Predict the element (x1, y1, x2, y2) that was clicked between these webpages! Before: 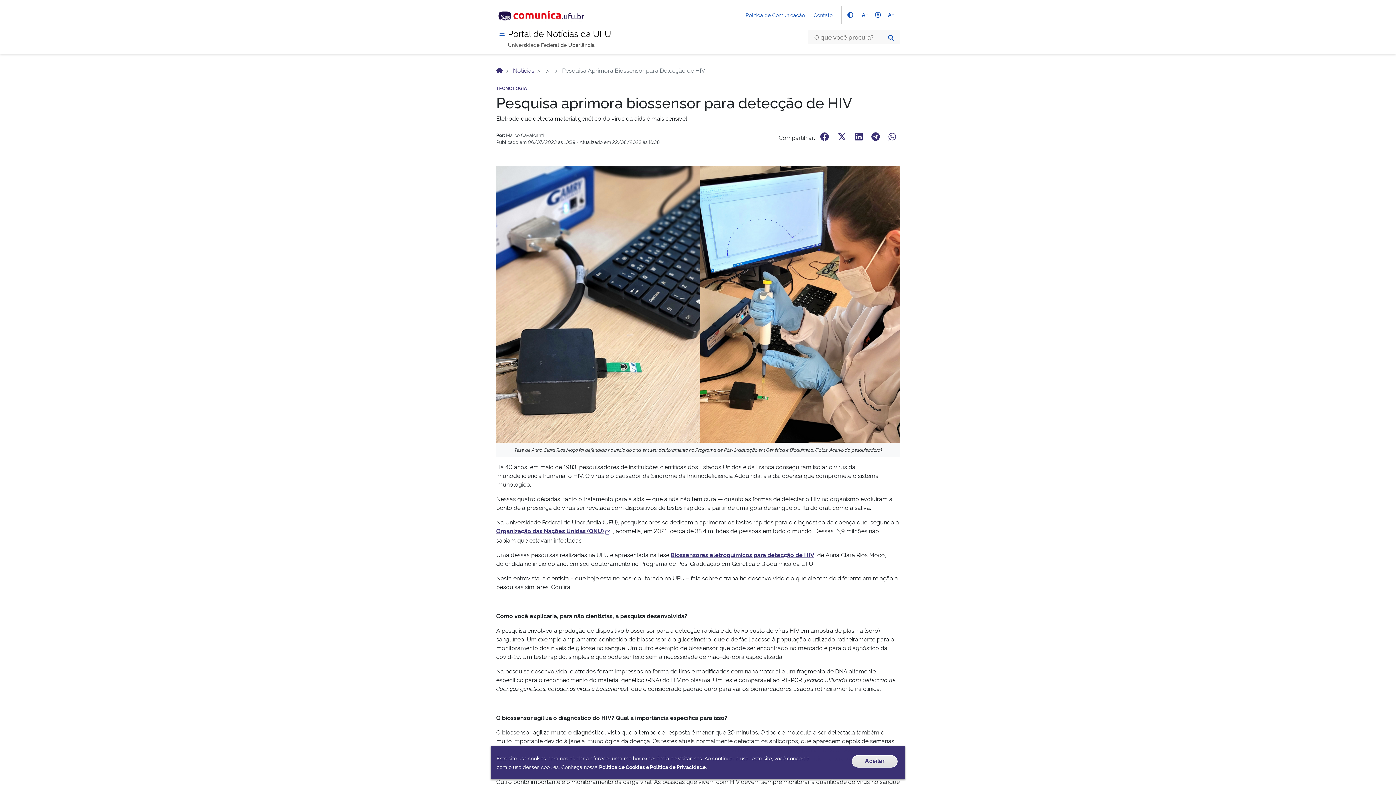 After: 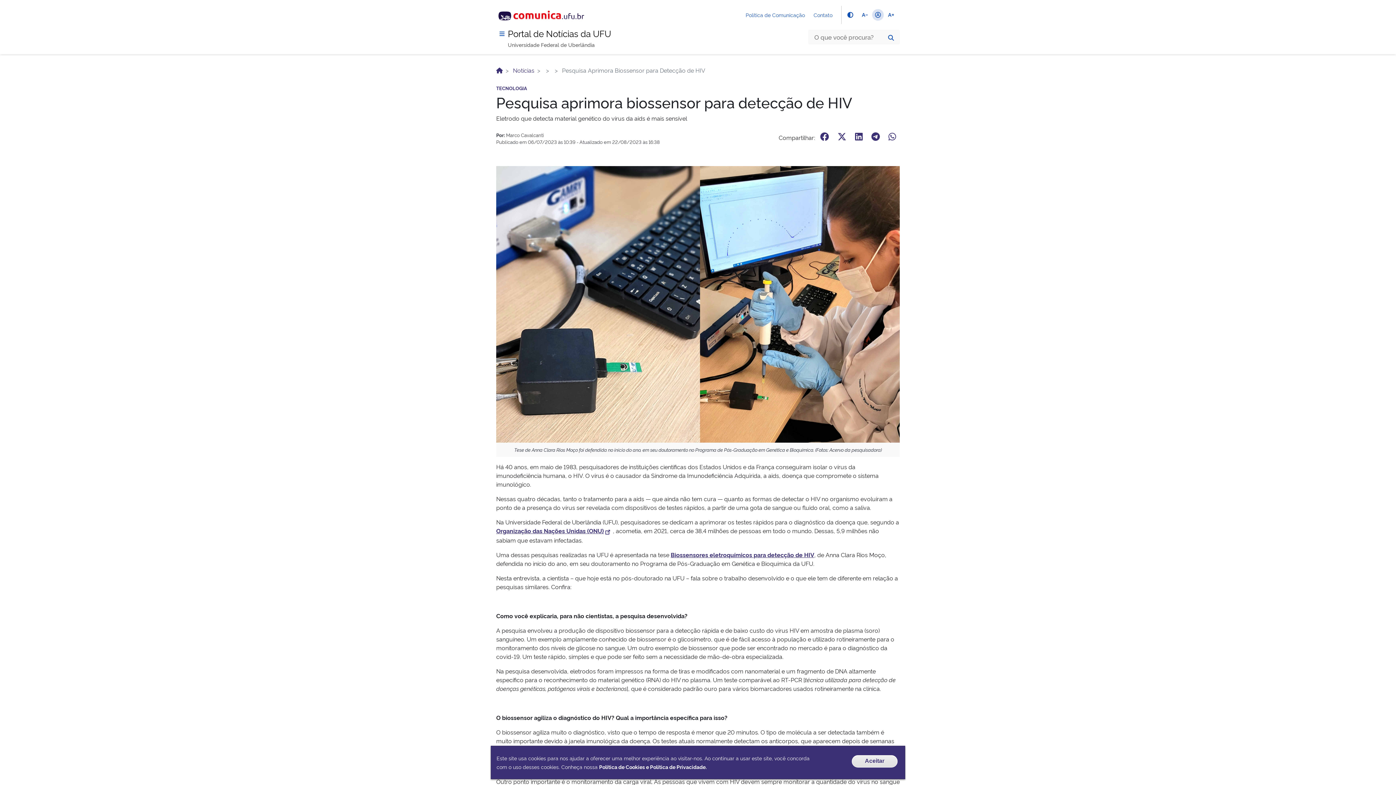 Action: label: Redefinir tamanho do texto bbox: (872, 9, 884, 20)